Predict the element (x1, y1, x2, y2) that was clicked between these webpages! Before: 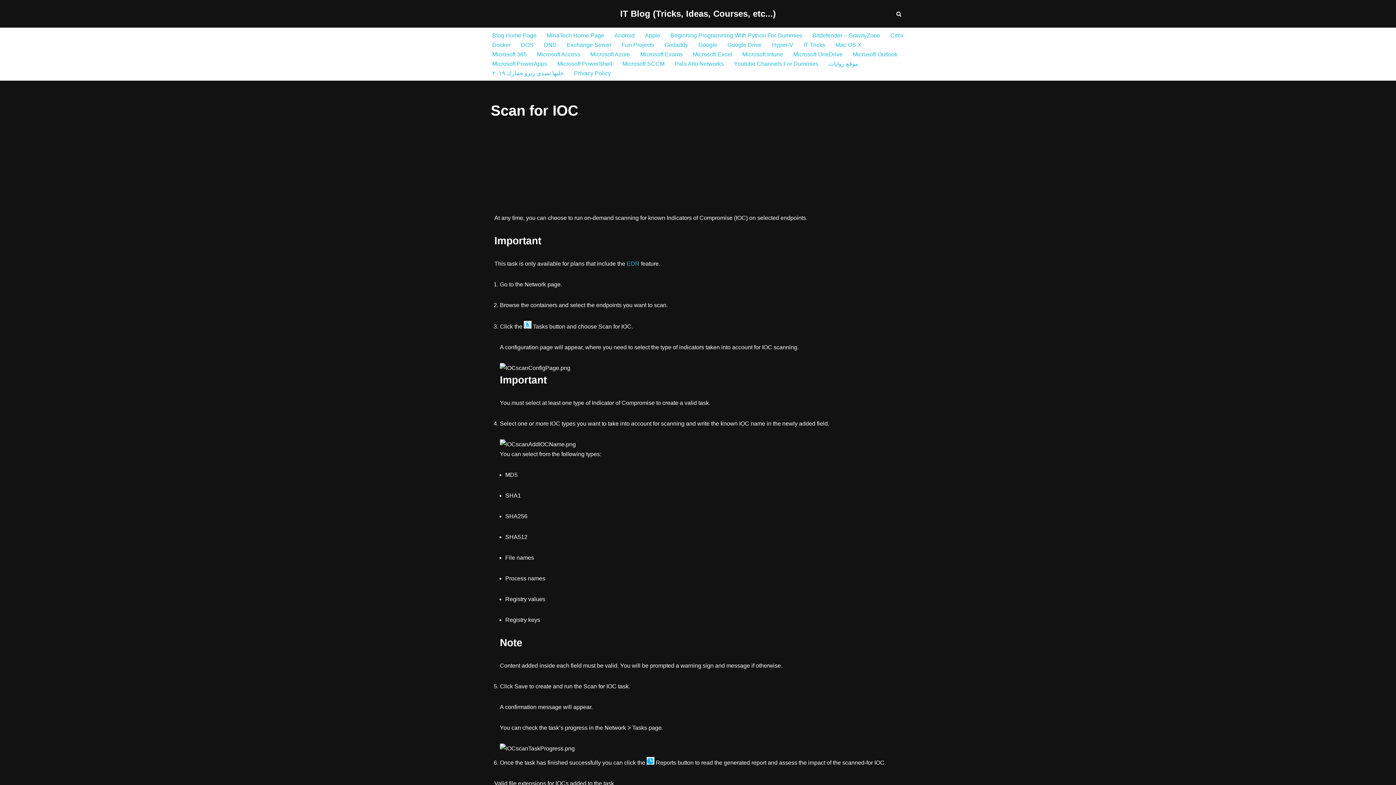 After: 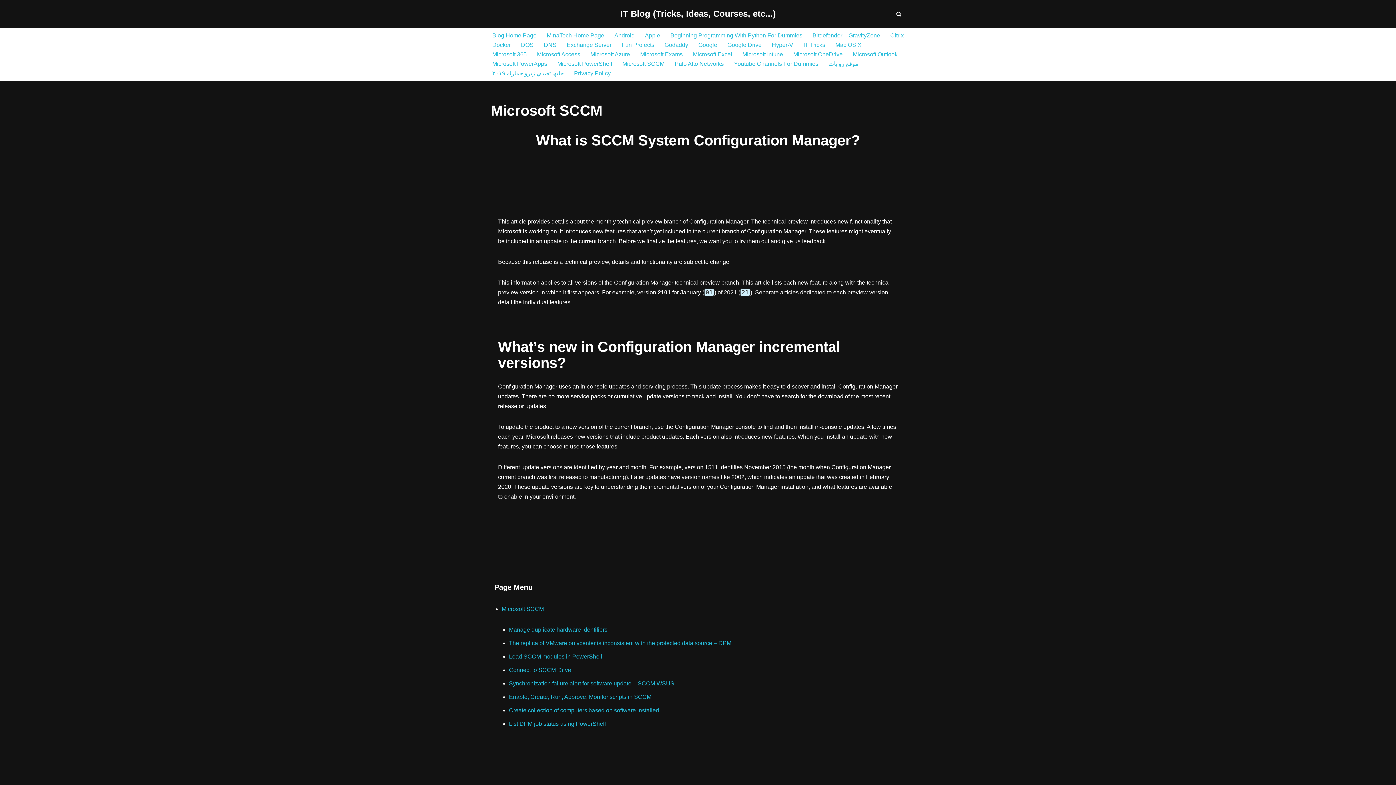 Action: bbox: (622, 58, 664, 68) label: Microsoft SCCM